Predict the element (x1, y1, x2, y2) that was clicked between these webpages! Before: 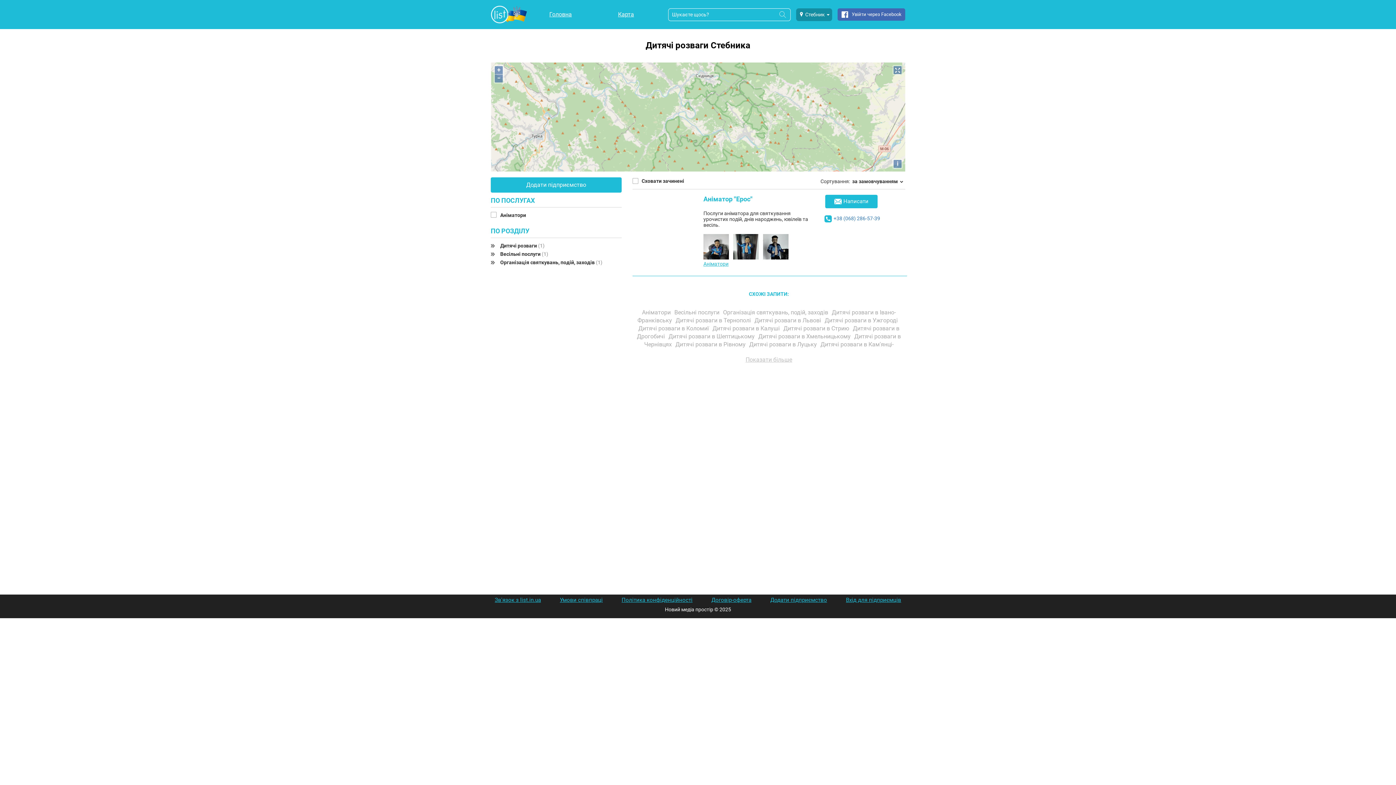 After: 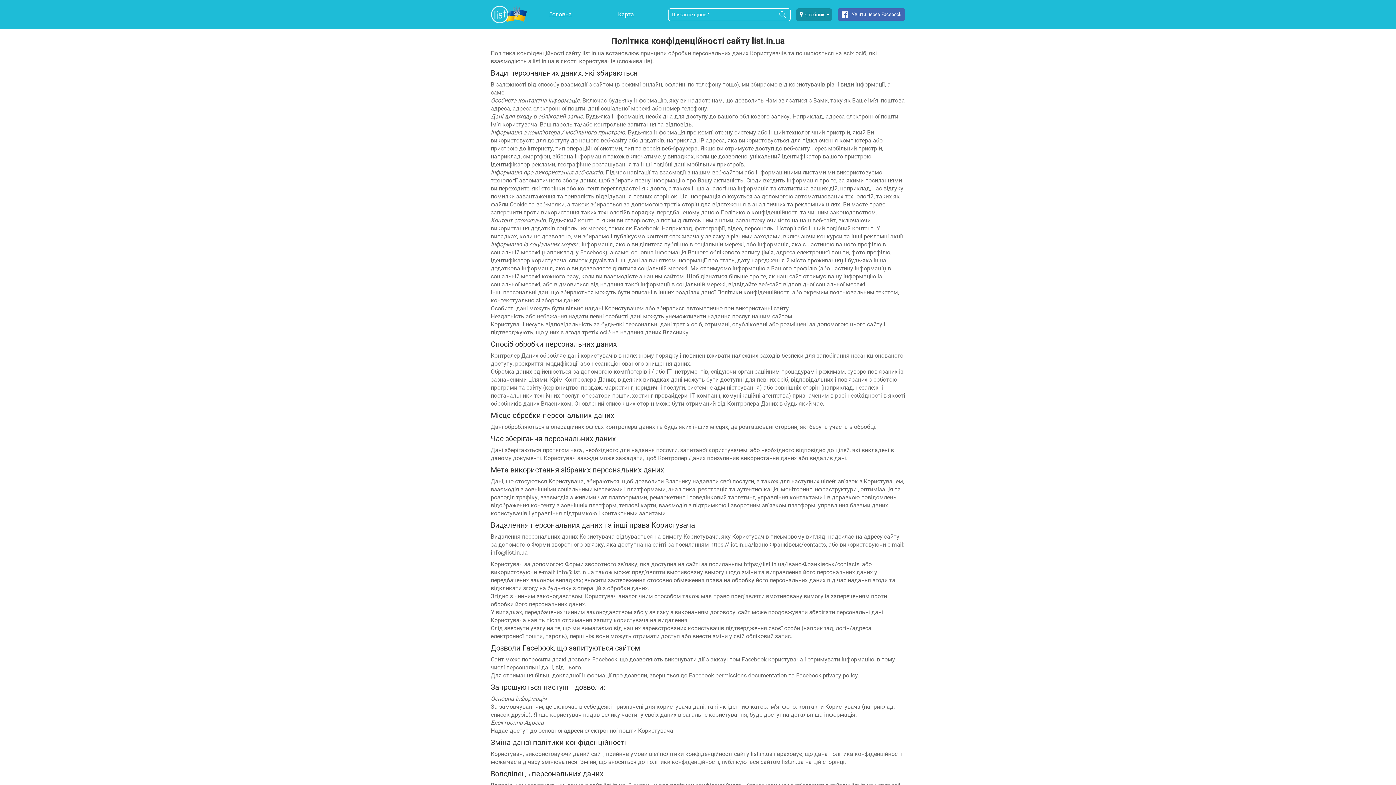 Action: label: Політика конфіденційності bbox: (621, 597, 692, 603)